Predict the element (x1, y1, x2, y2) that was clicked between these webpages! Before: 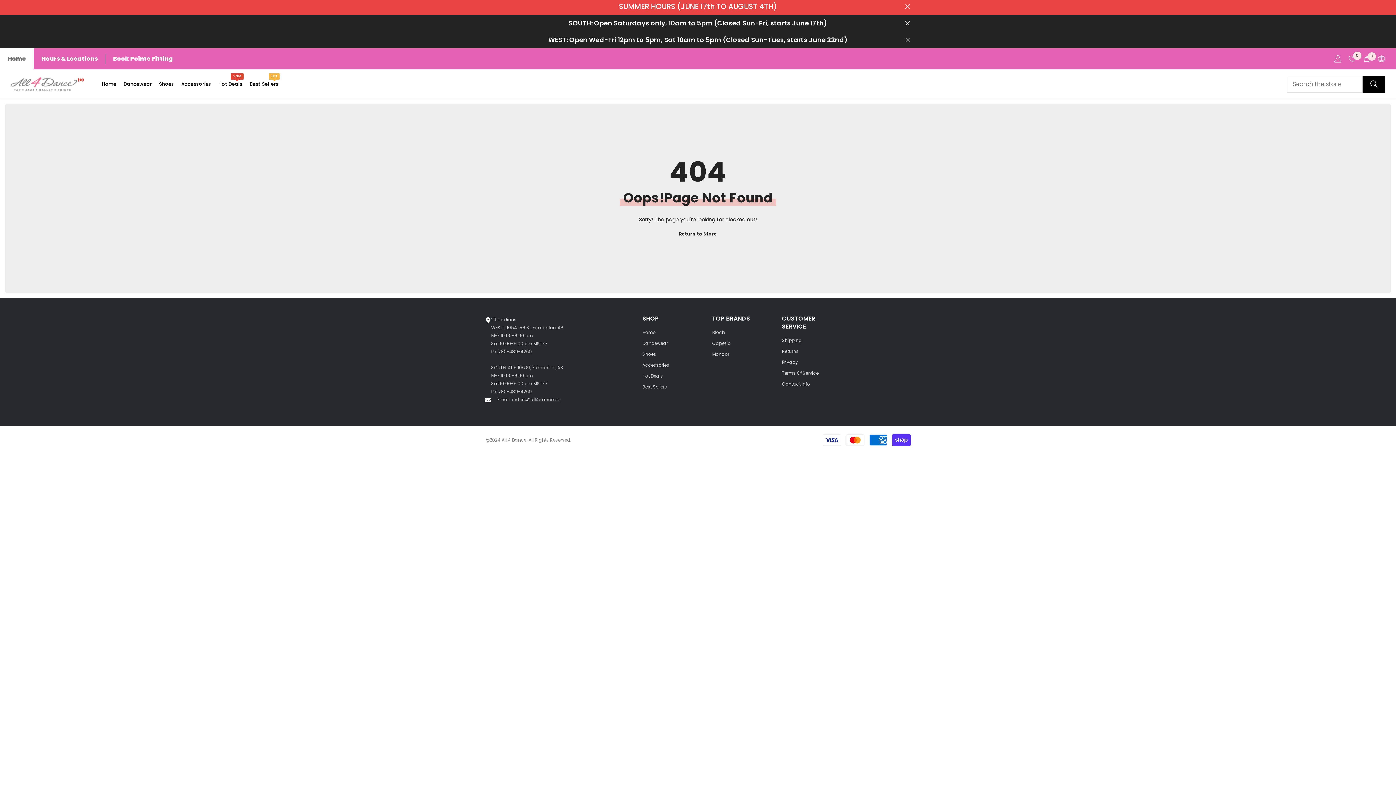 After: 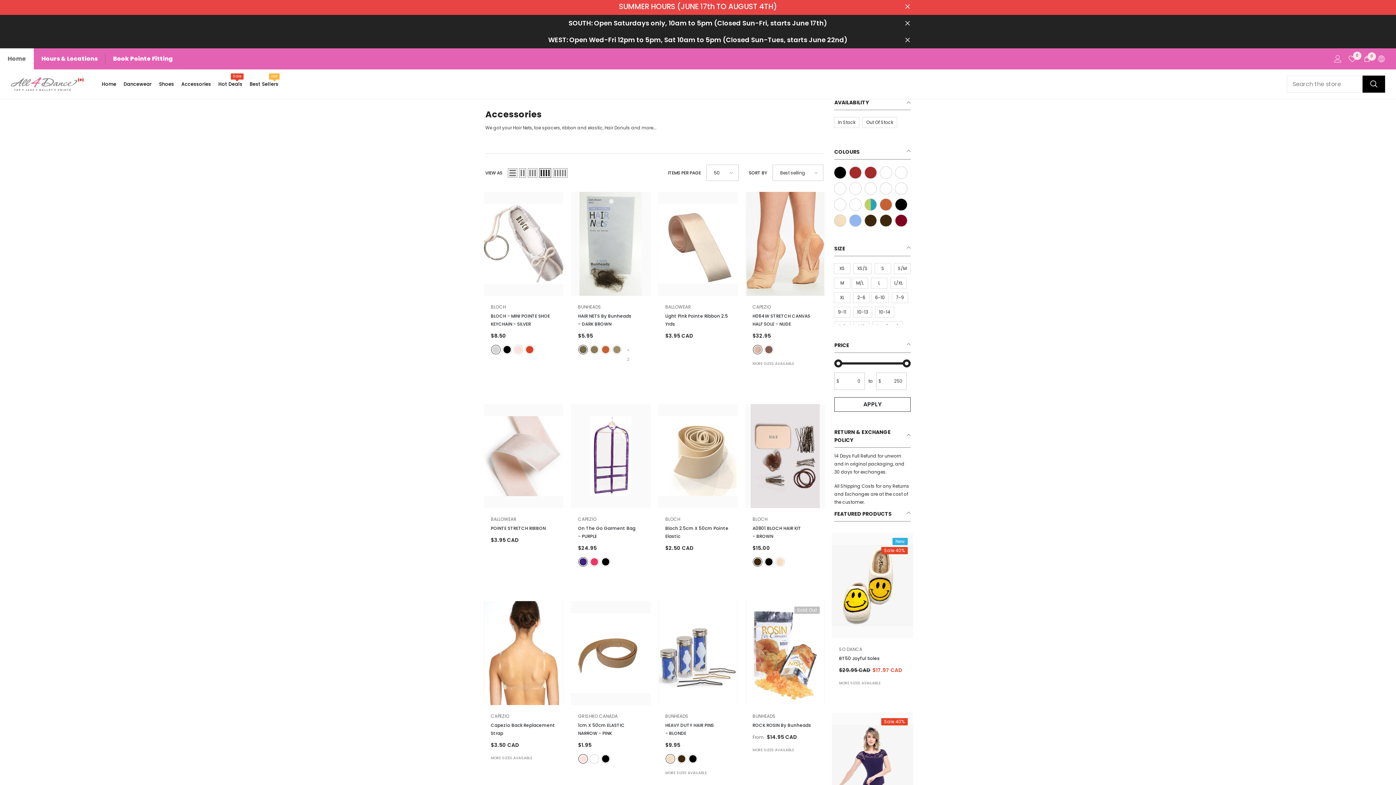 Action: label: Accessories bbox: (642, 360, 669, 370)